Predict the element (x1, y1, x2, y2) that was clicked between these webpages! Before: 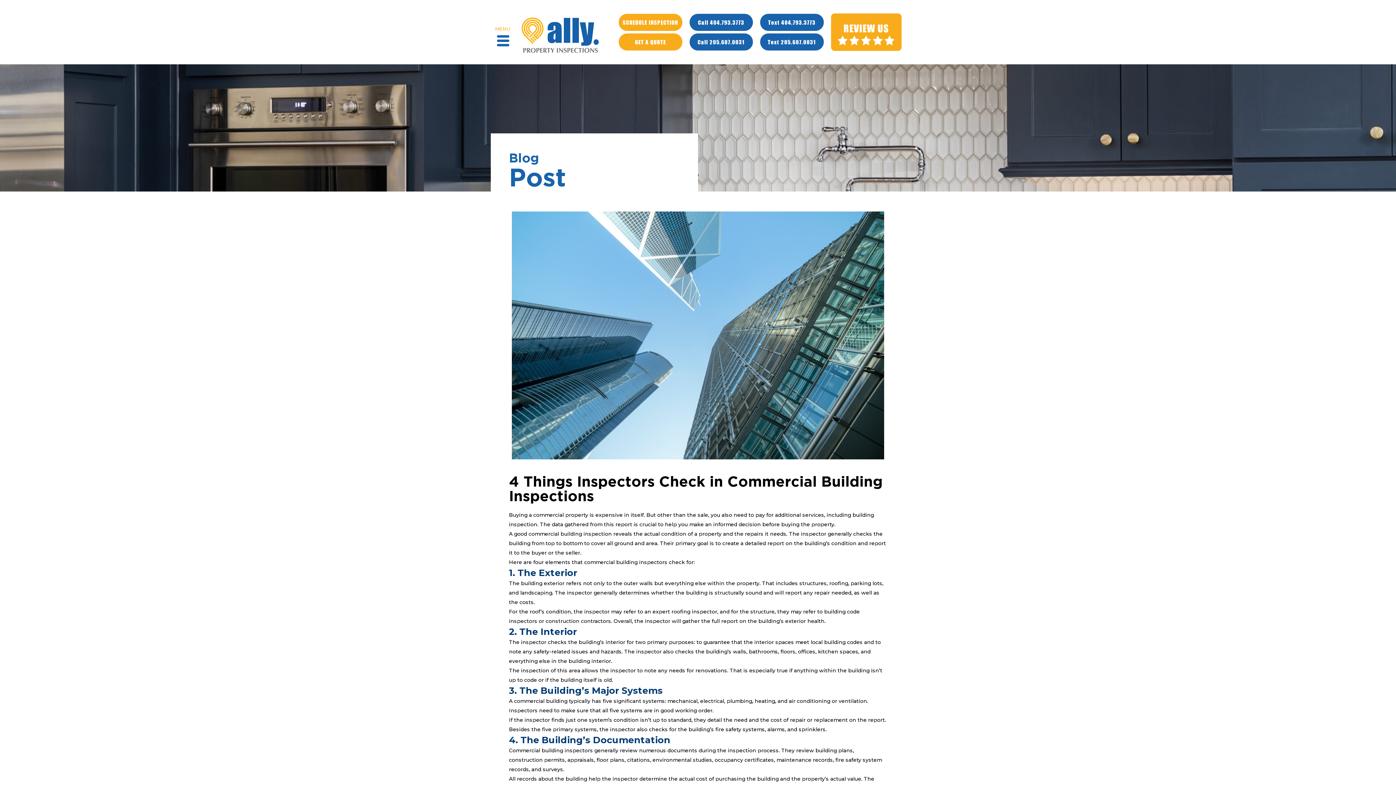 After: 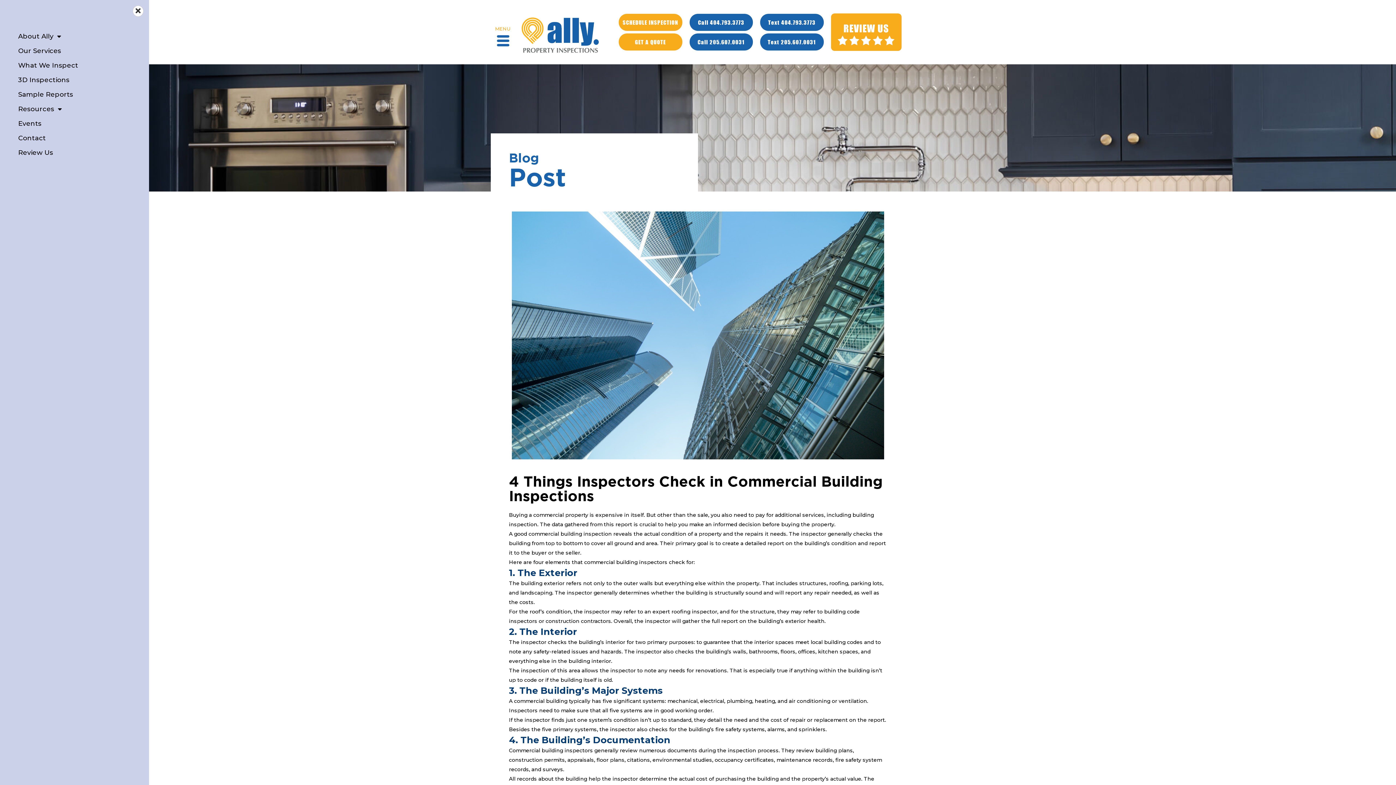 Action: label: offcanvas-menu bbox: (494, 33, 512, 48)